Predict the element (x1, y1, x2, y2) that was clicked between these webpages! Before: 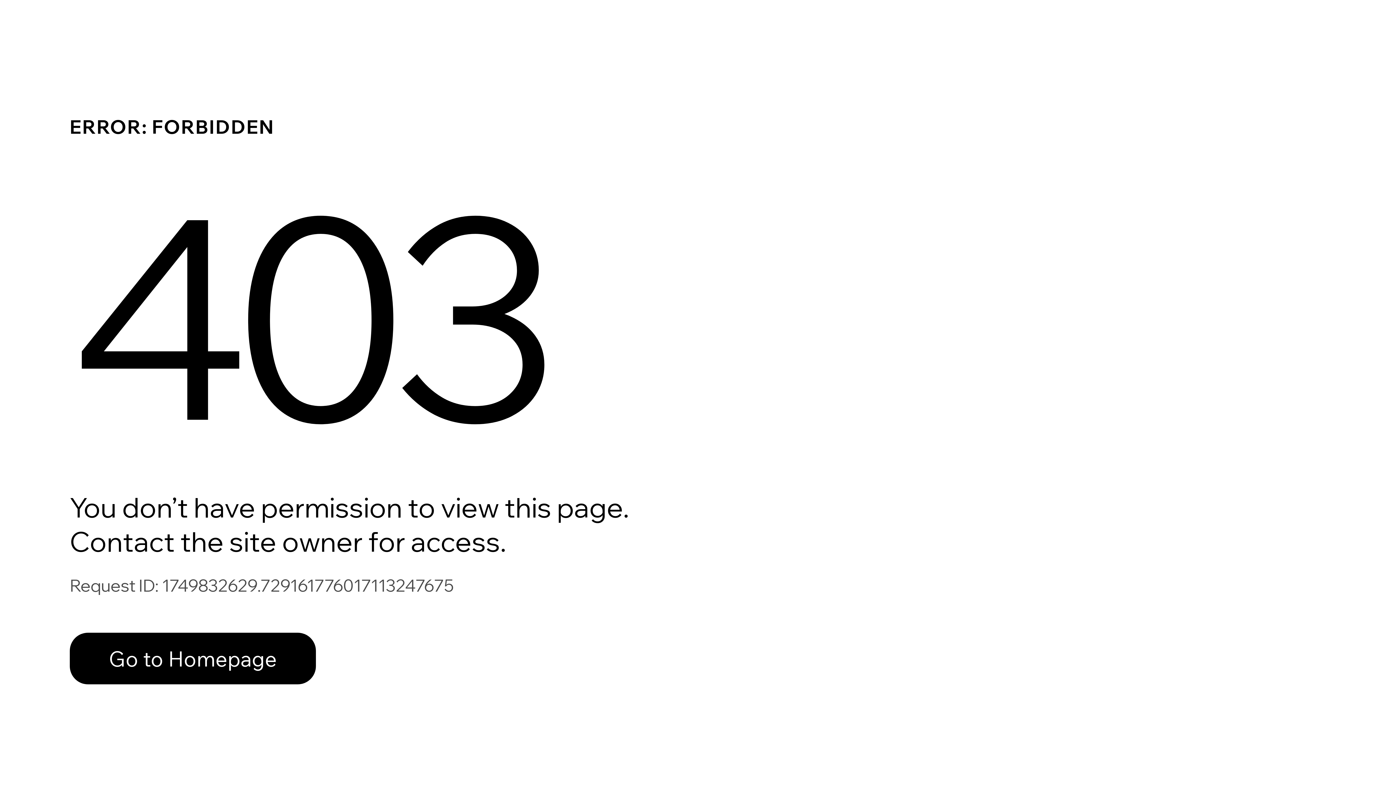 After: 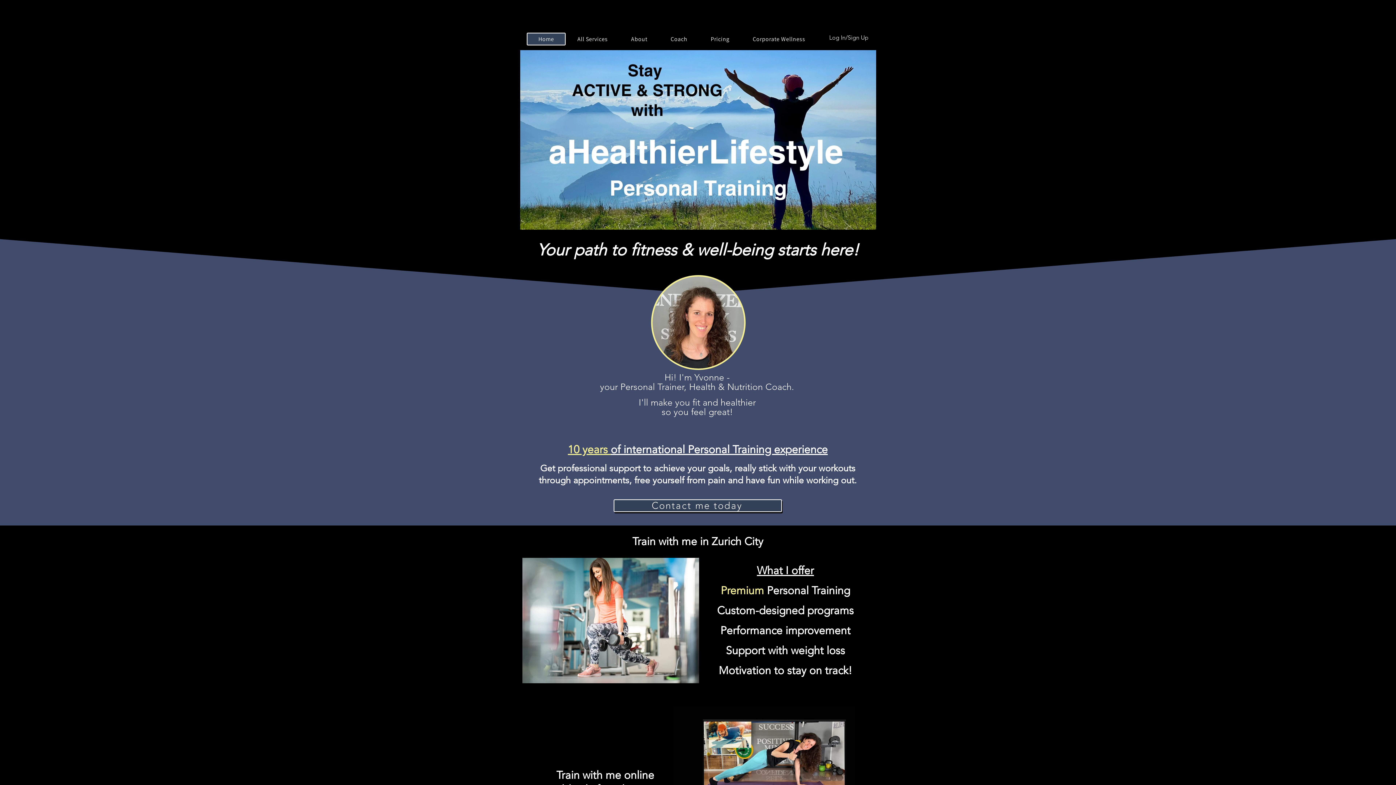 Action: label: Go to Homepage bbox: (69, 633, 316, 684)